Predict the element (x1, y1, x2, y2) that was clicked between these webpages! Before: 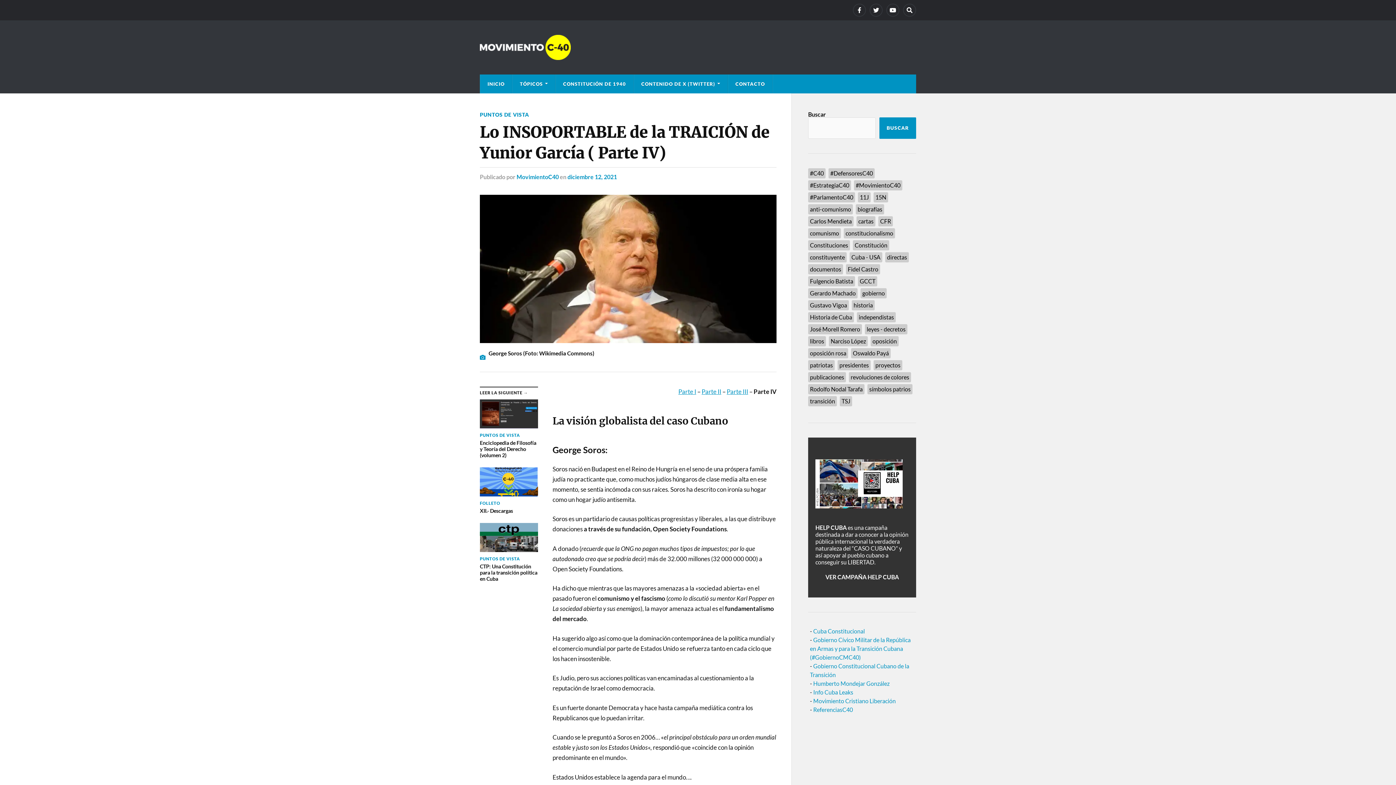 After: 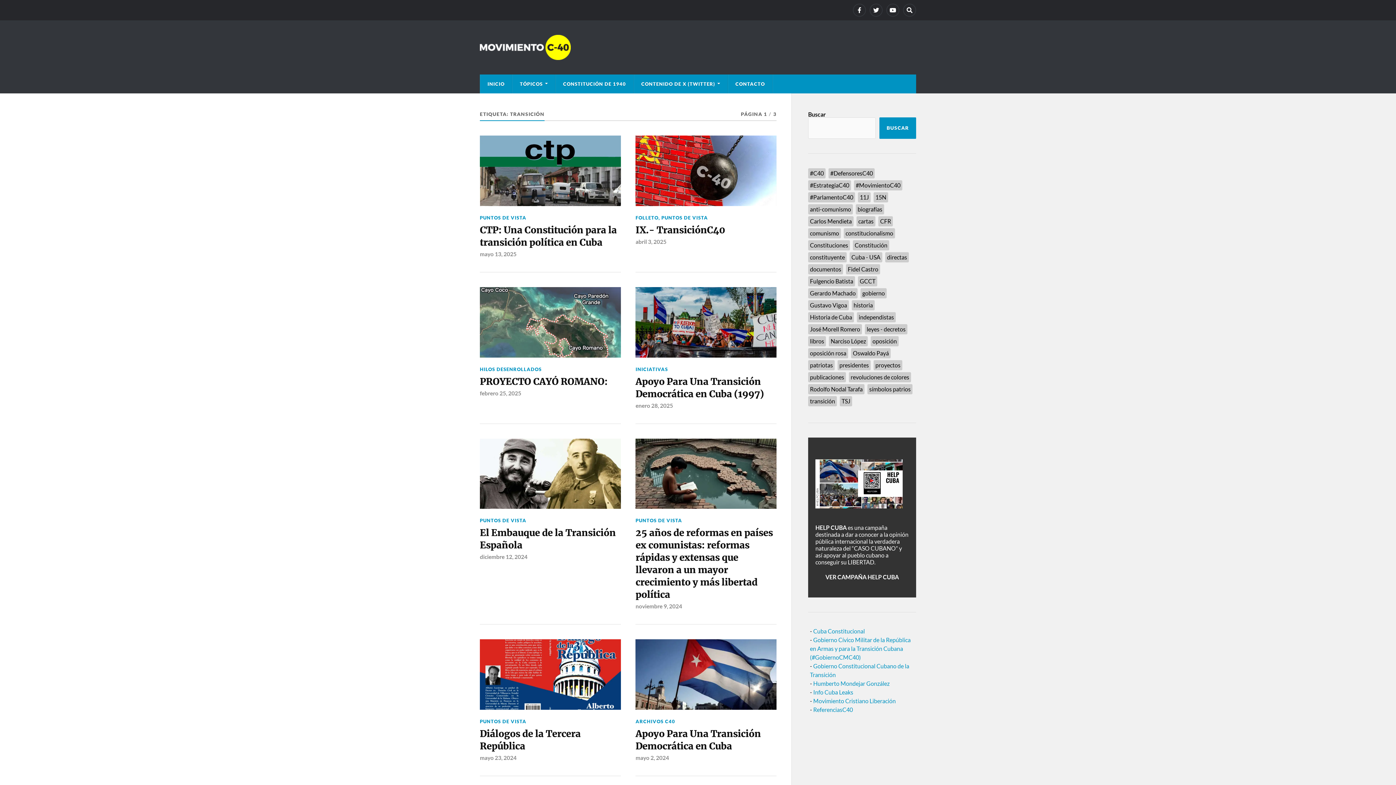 Action: label: transición (27 elementos) bbox: (808, 396, 837, 406)